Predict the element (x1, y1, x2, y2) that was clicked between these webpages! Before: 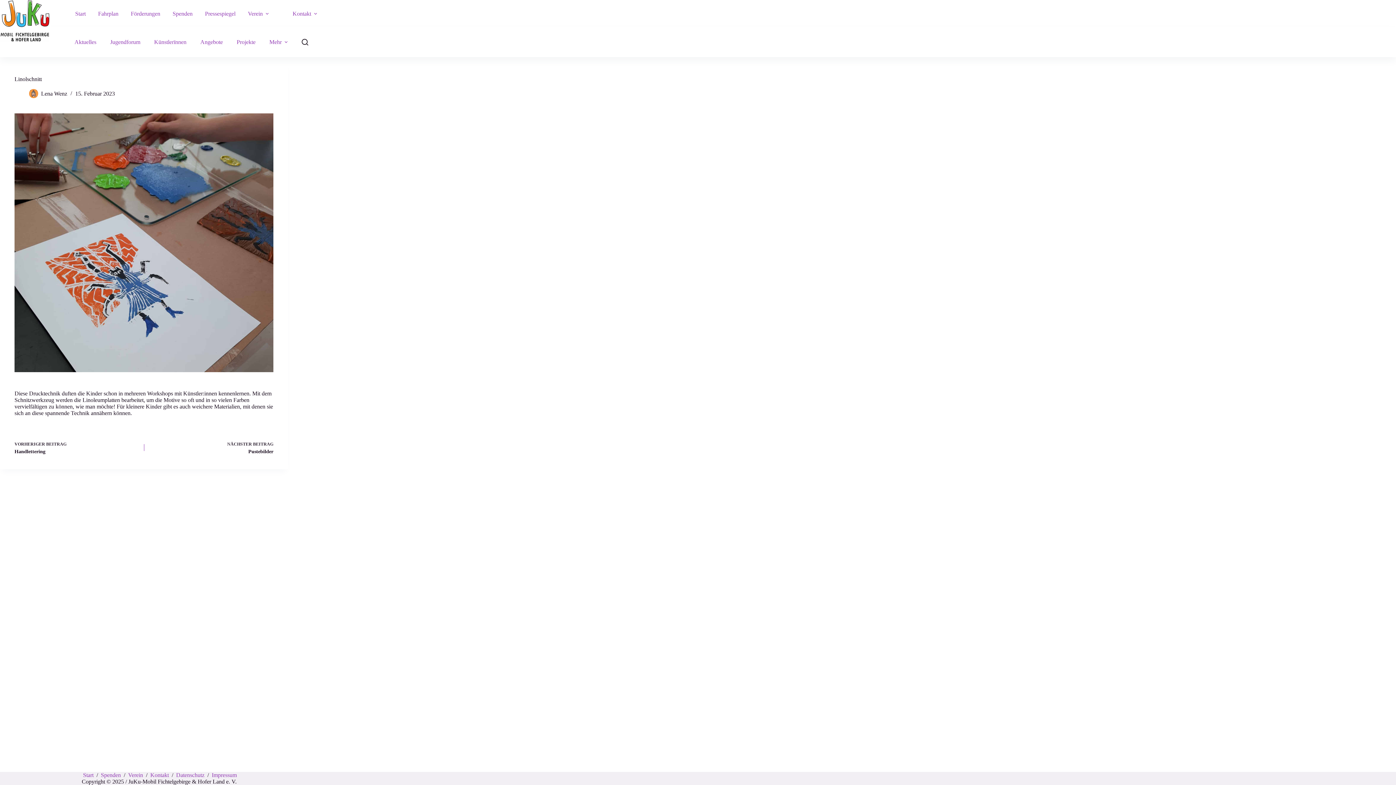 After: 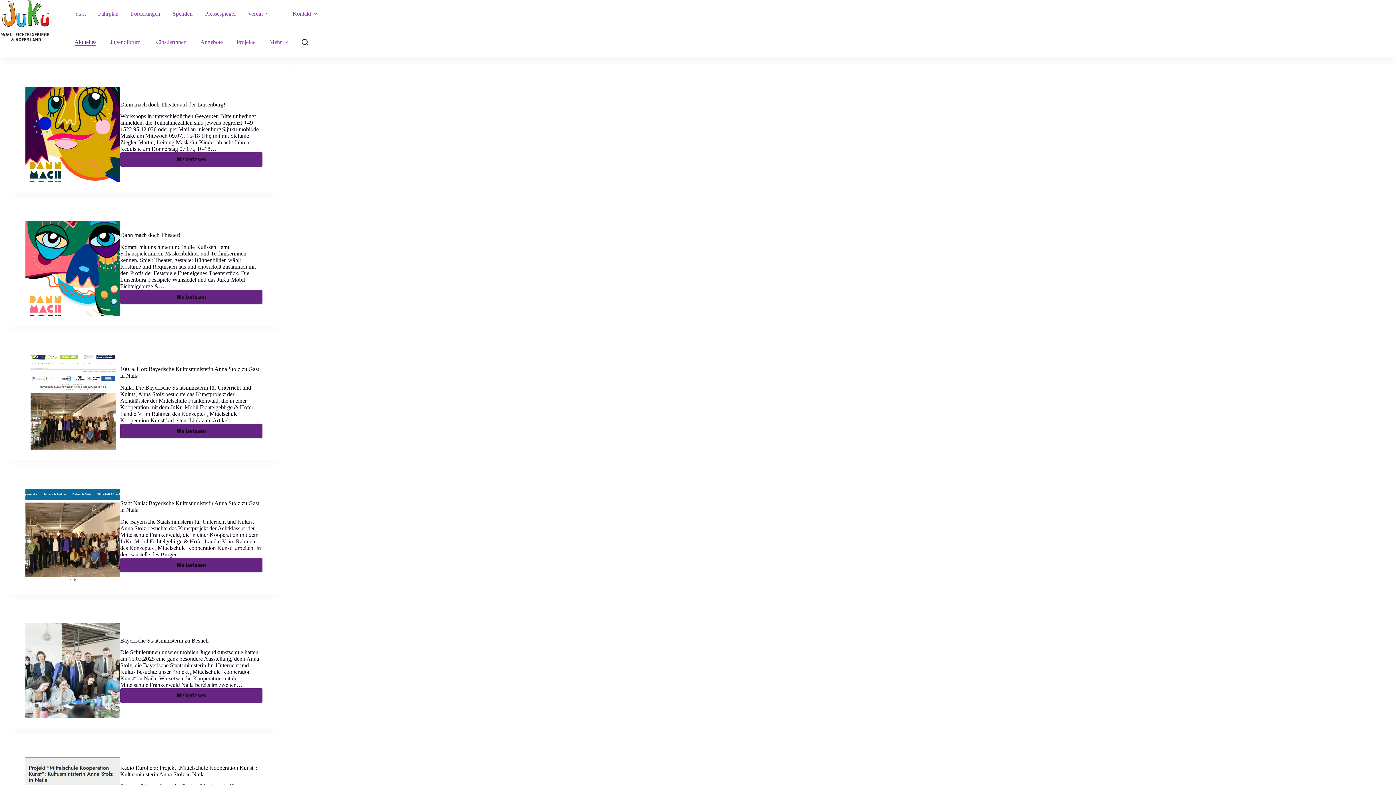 Action: bbox: (67, 38, 103, 45) label: Aktuelles